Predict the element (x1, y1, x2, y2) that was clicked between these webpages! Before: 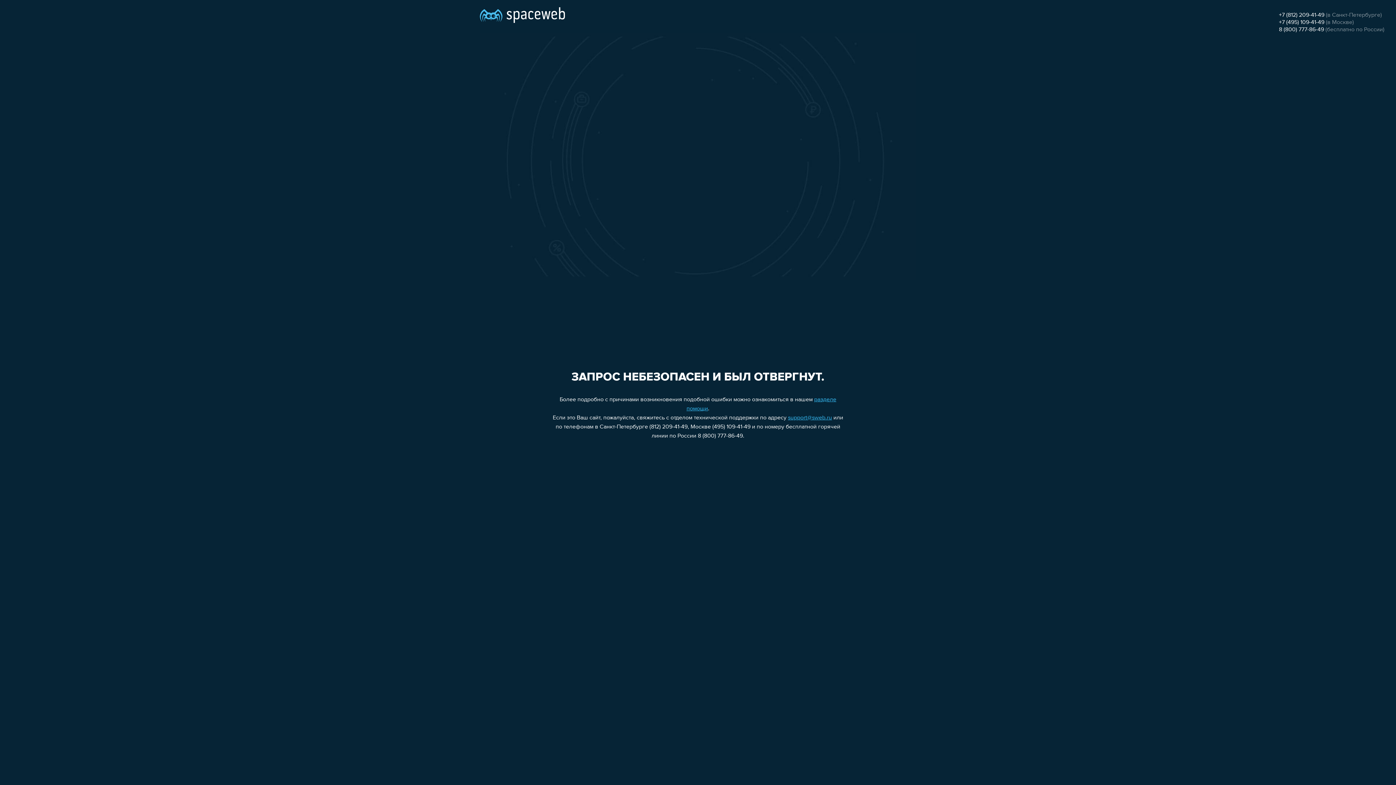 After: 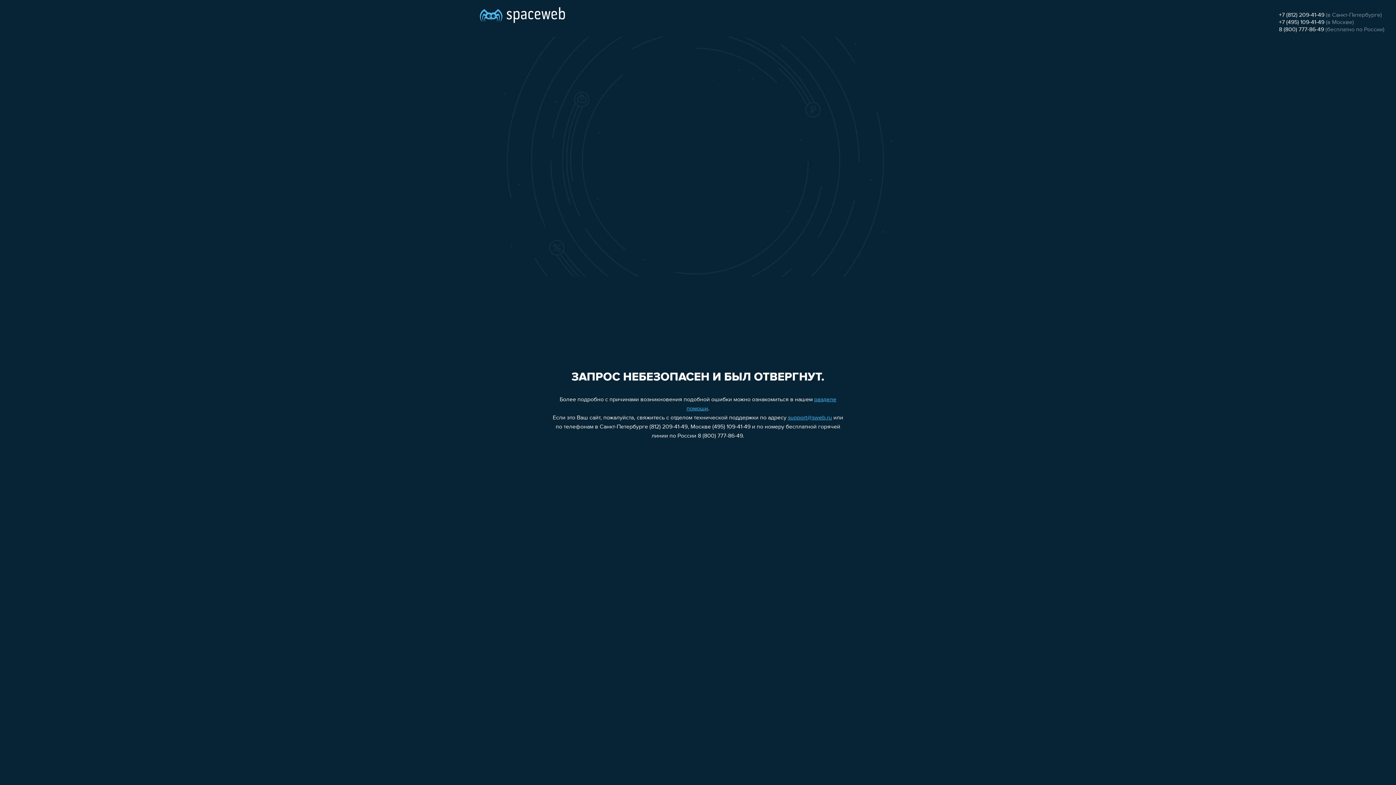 Action: label: +7 (495) 109-41-49 bbox: (1279, 19, 1324, 25)